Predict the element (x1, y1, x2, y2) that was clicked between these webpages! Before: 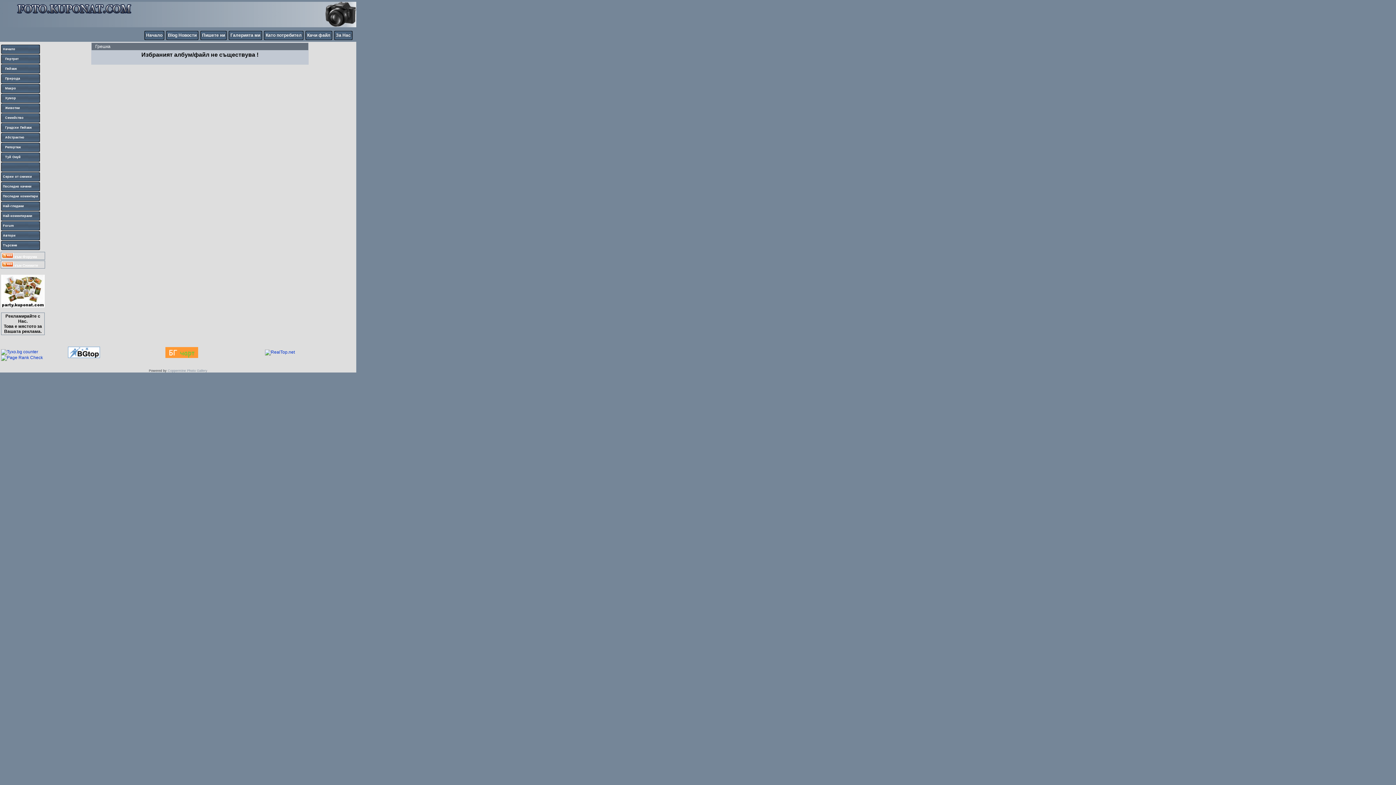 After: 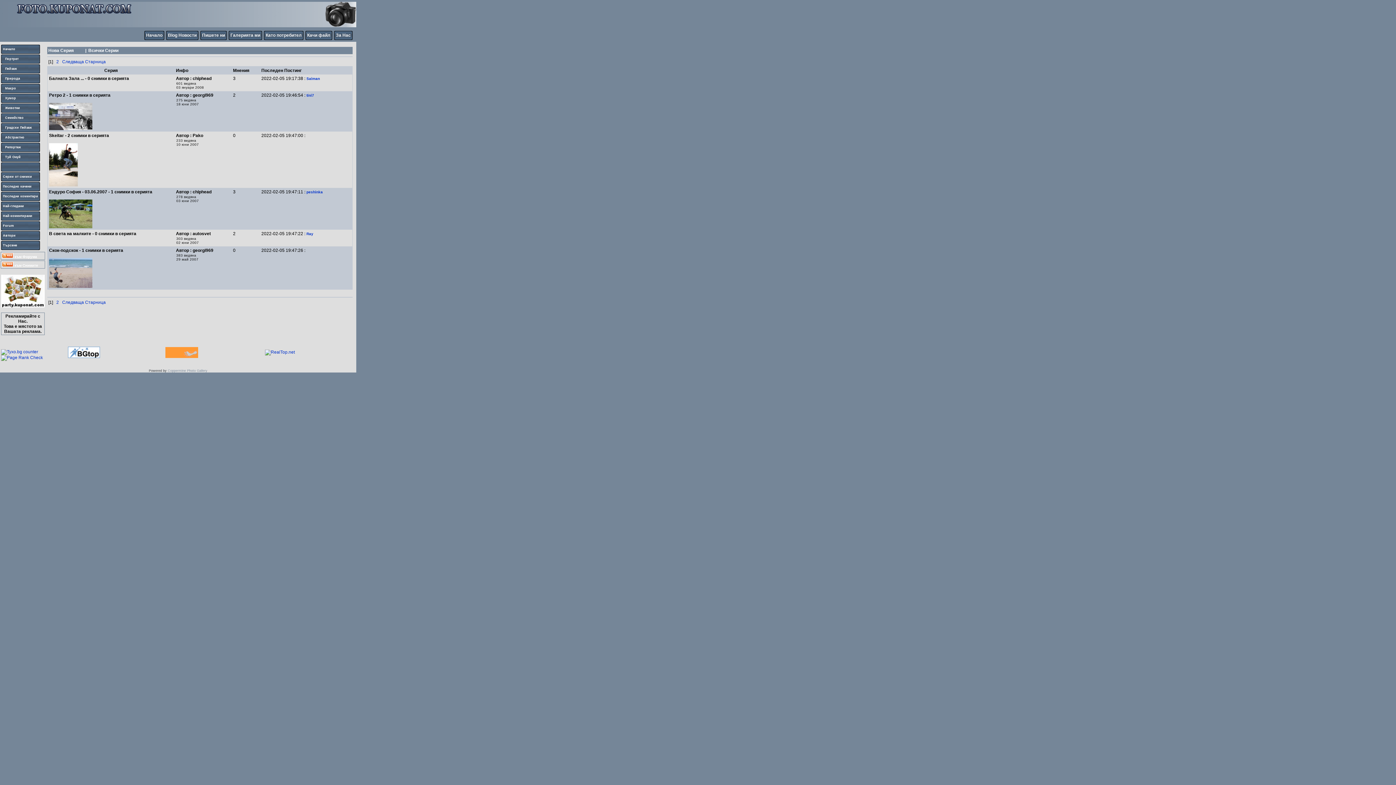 Action: label: Серии от снимки bbox: (2, 174, 32, 178)